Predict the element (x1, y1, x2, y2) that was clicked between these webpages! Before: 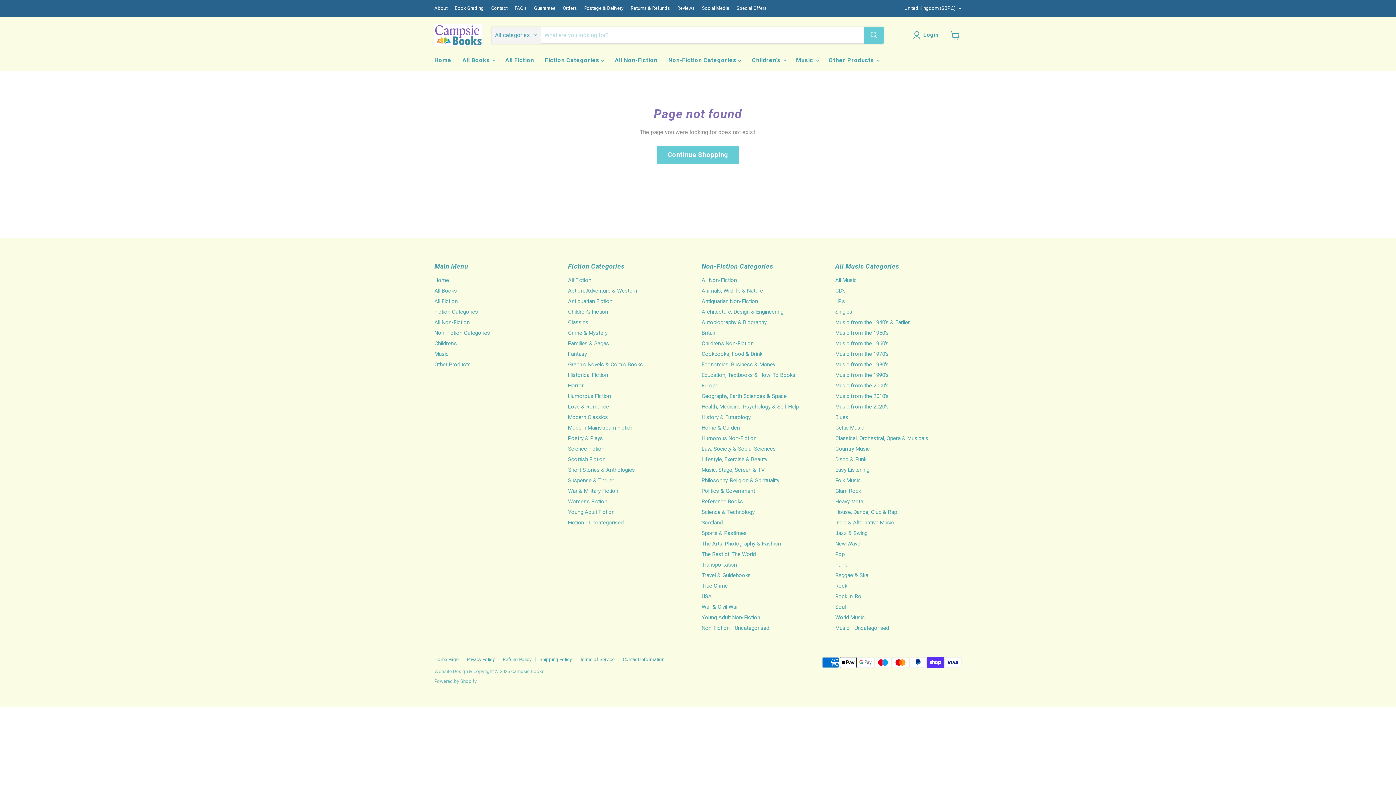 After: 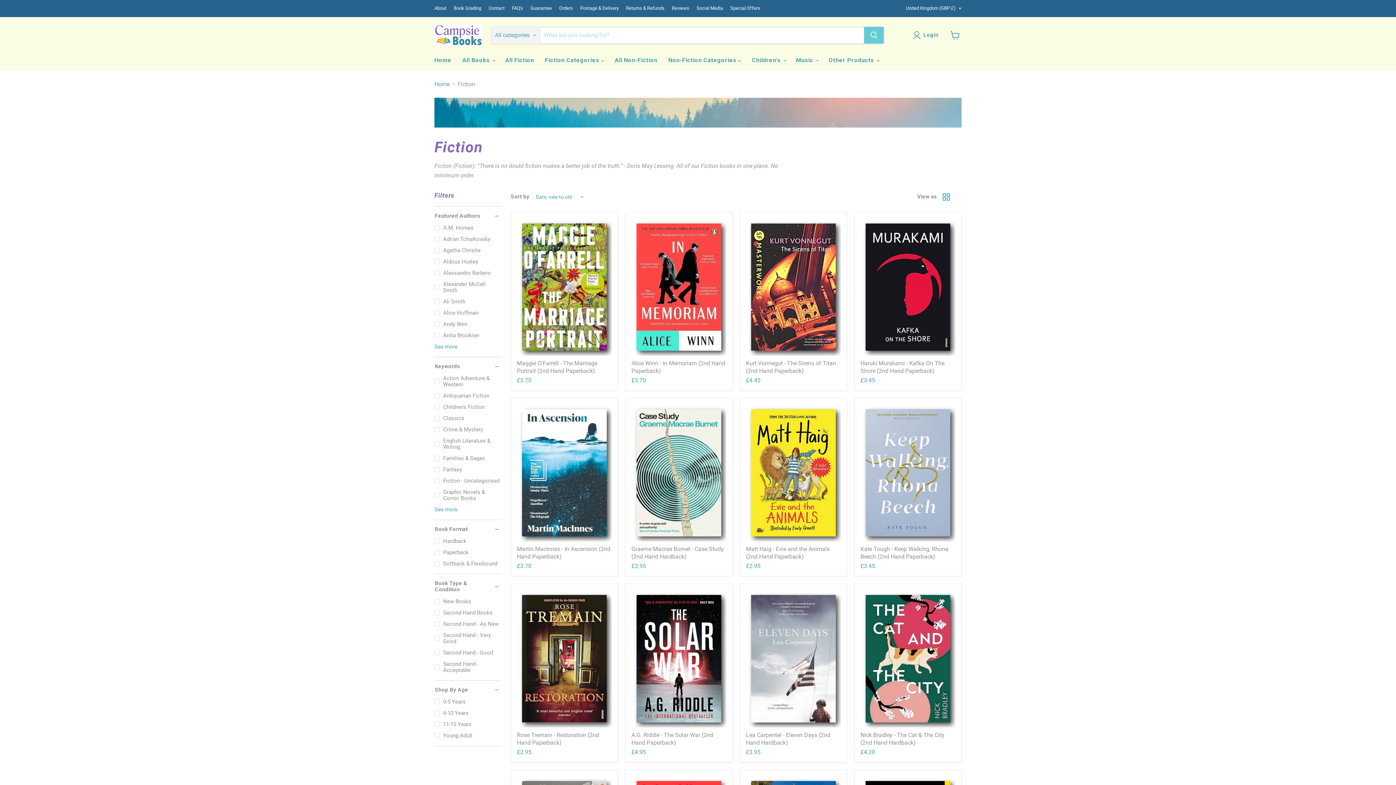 Action: label: All Fiction bbox: (568, 277, 591, 283)